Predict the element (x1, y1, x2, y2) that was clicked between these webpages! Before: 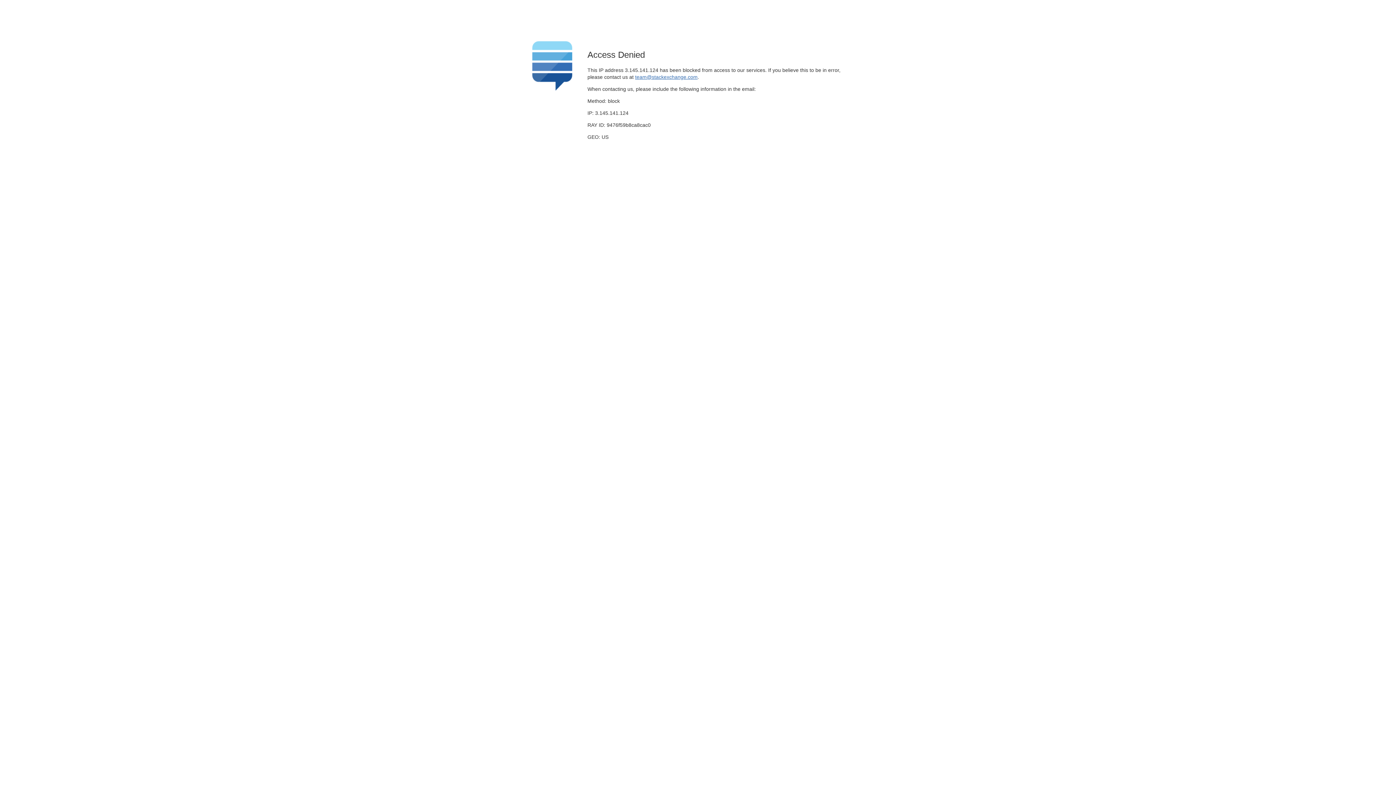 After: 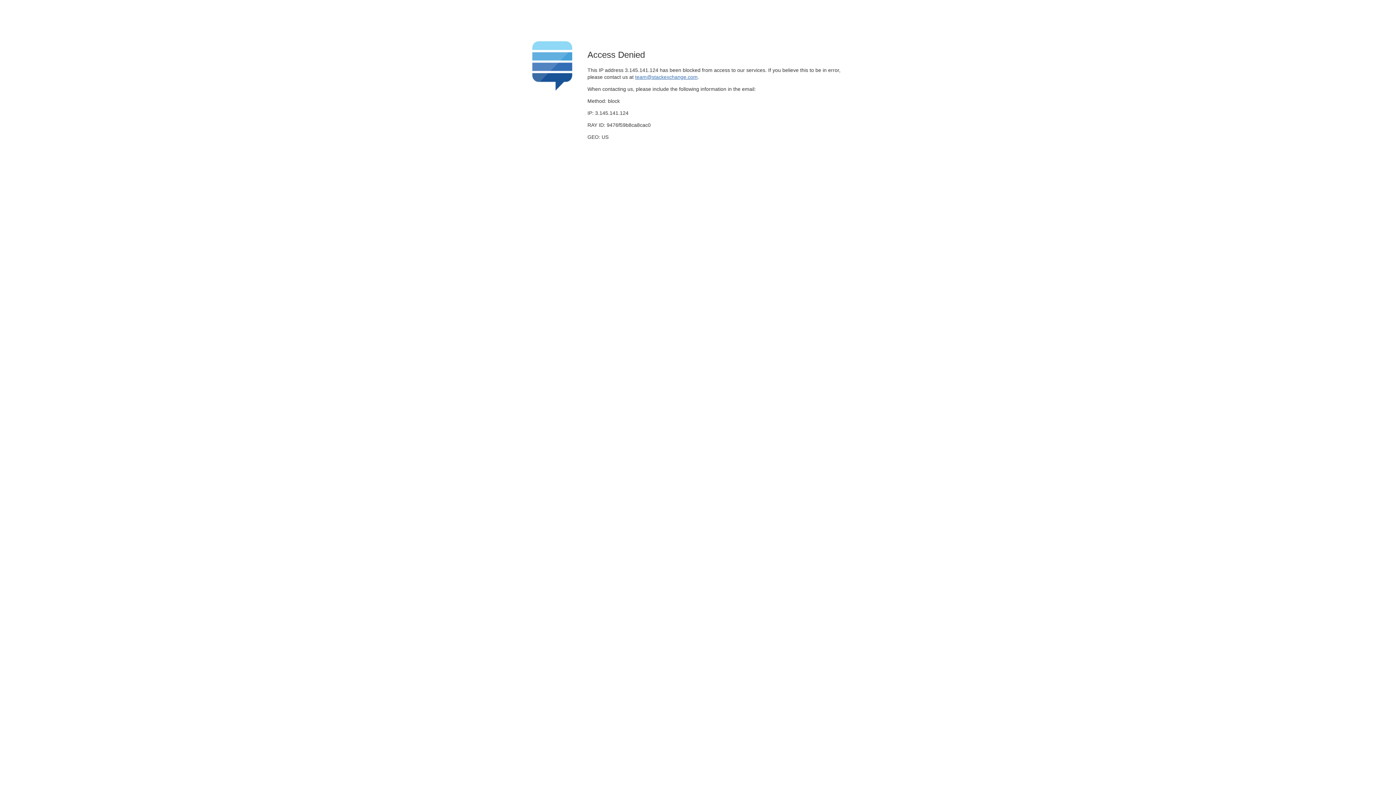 Action: label: team@stackexchange.com bbox: (635, 74, 697, 79)